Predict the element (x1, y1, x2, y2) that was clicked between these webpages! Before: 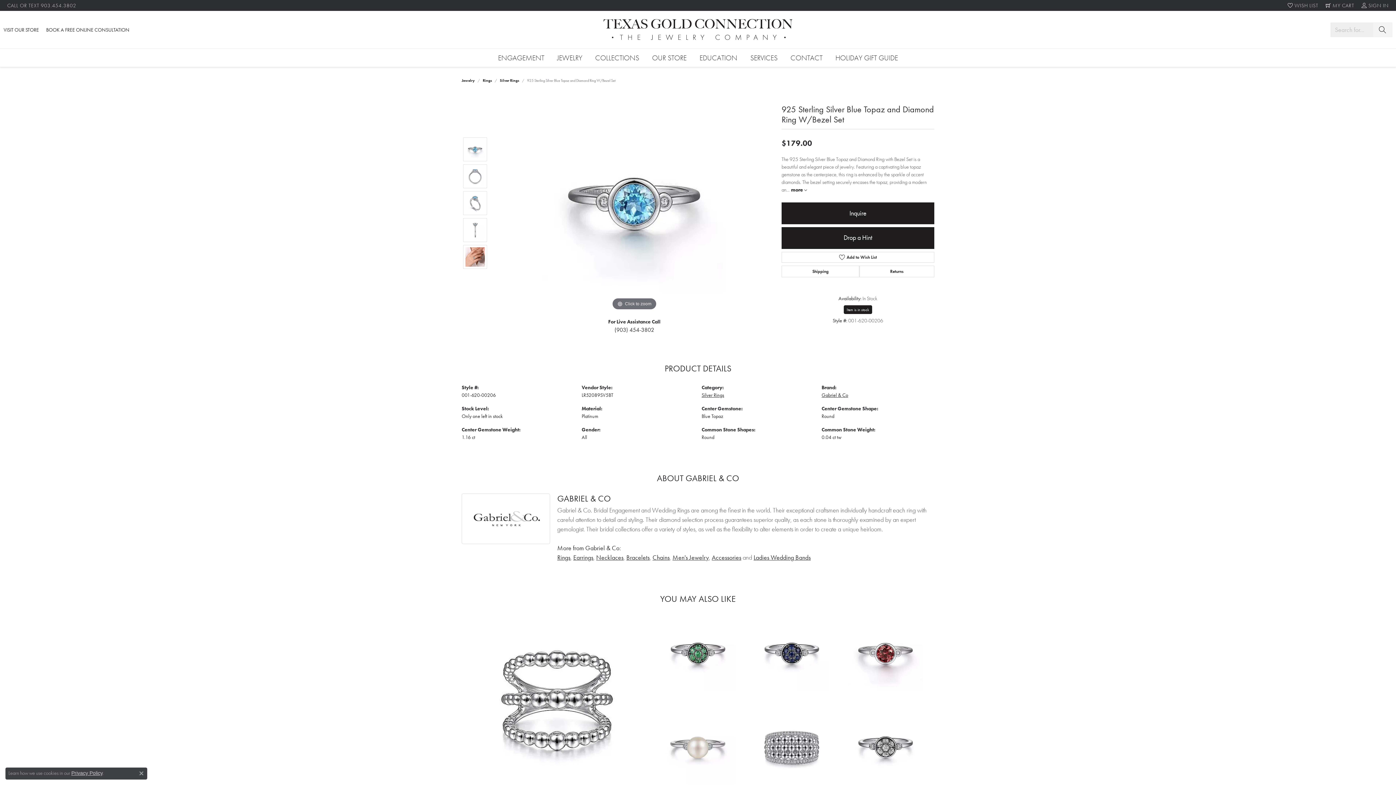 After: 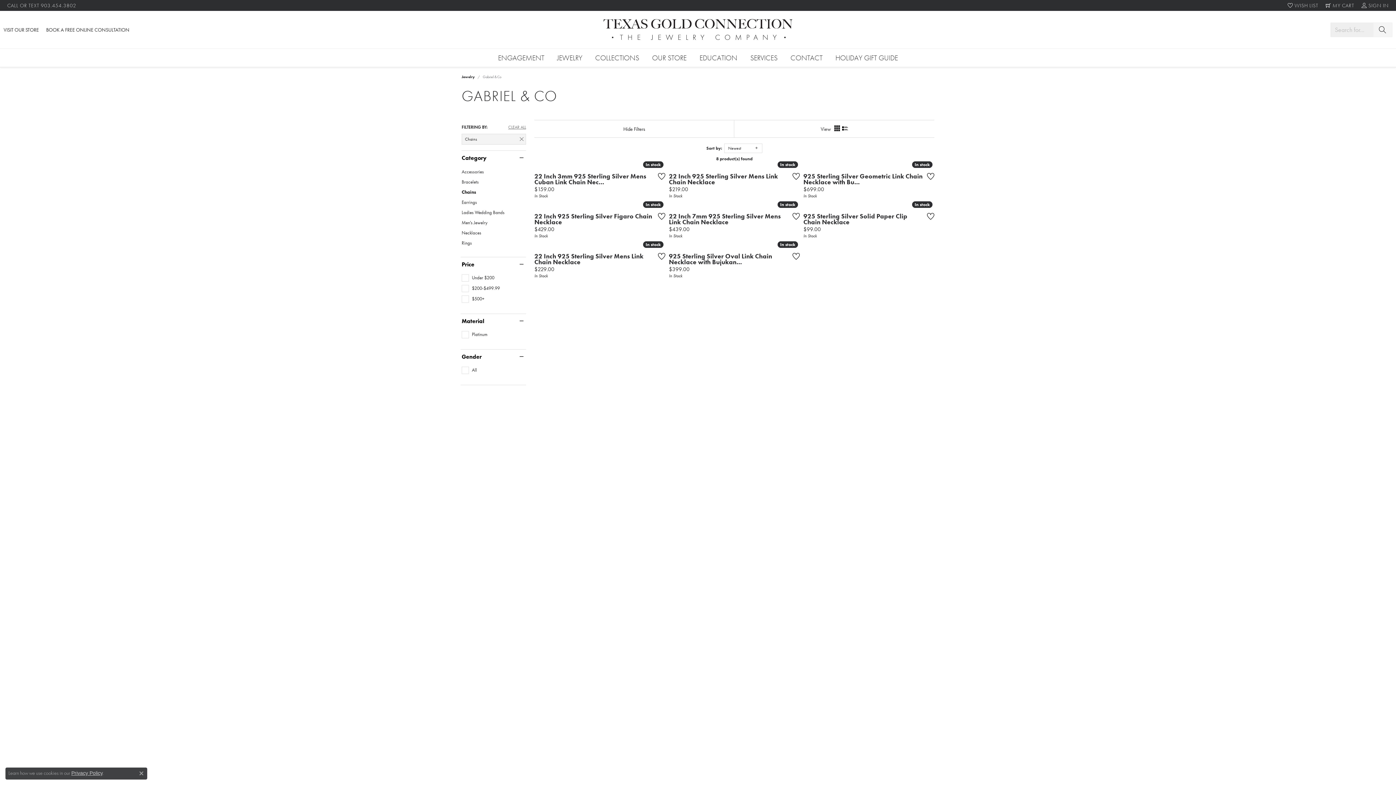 Action: label: Chains bbox: (652, 553, 669, 561)